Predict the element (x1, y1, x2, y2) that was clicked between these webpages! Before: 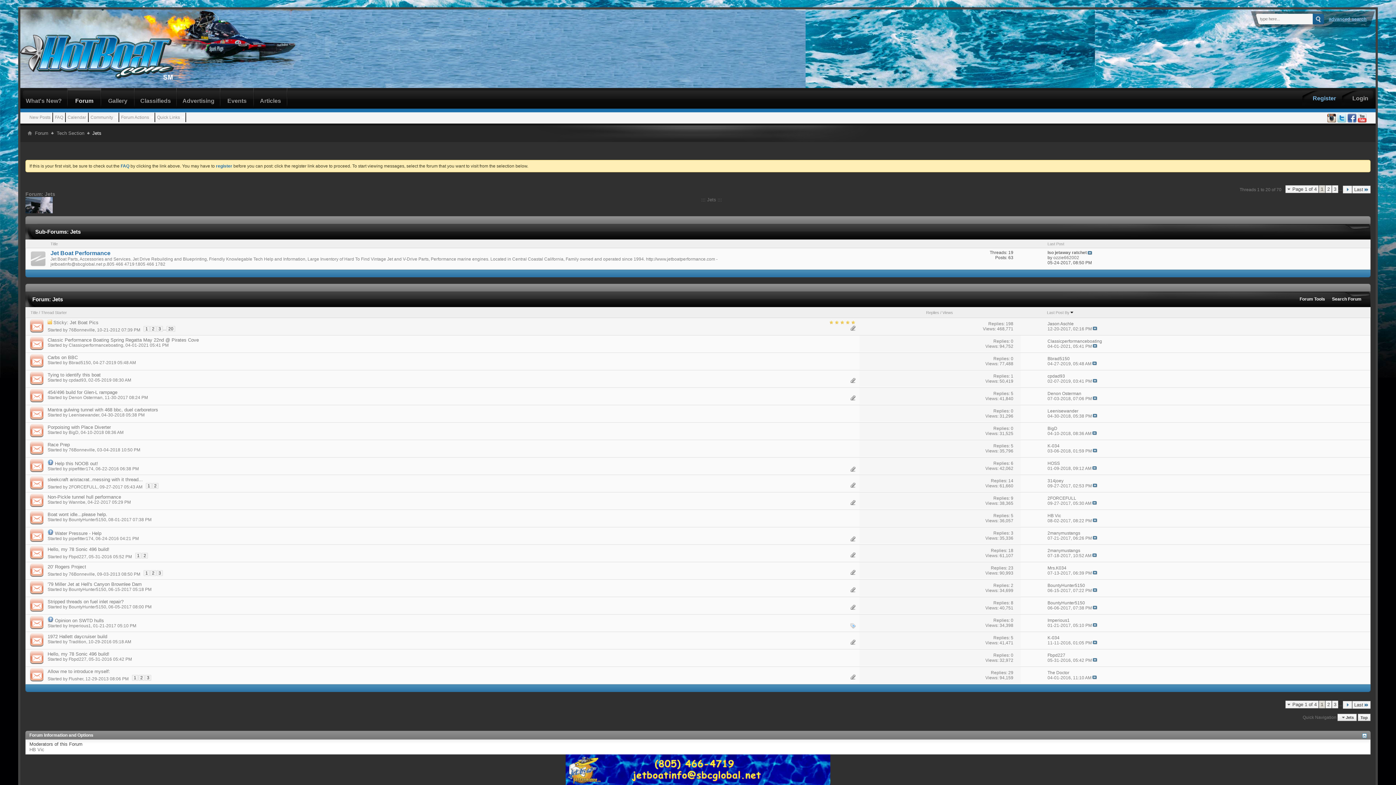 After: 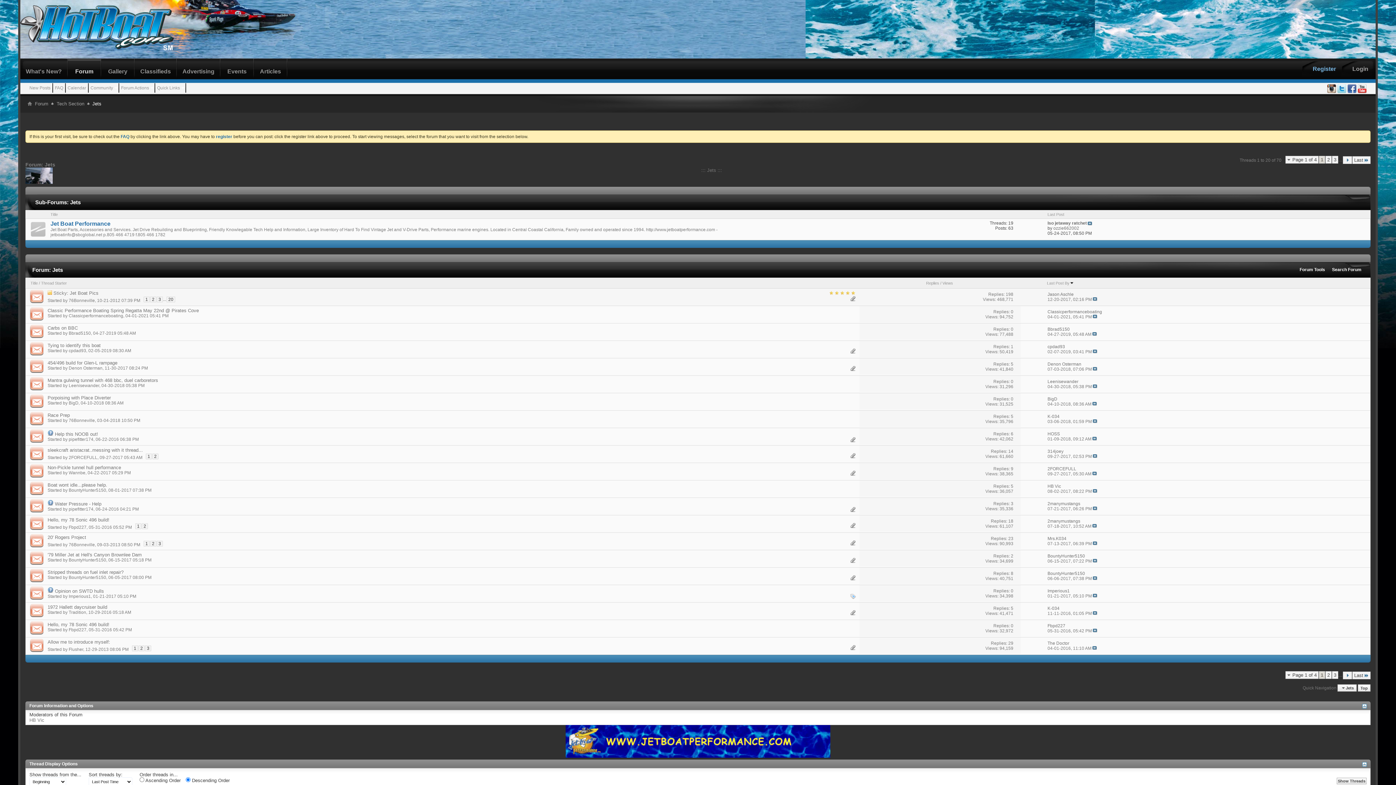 Action: bbox: (1358, 714, 1370, 721) label: Top